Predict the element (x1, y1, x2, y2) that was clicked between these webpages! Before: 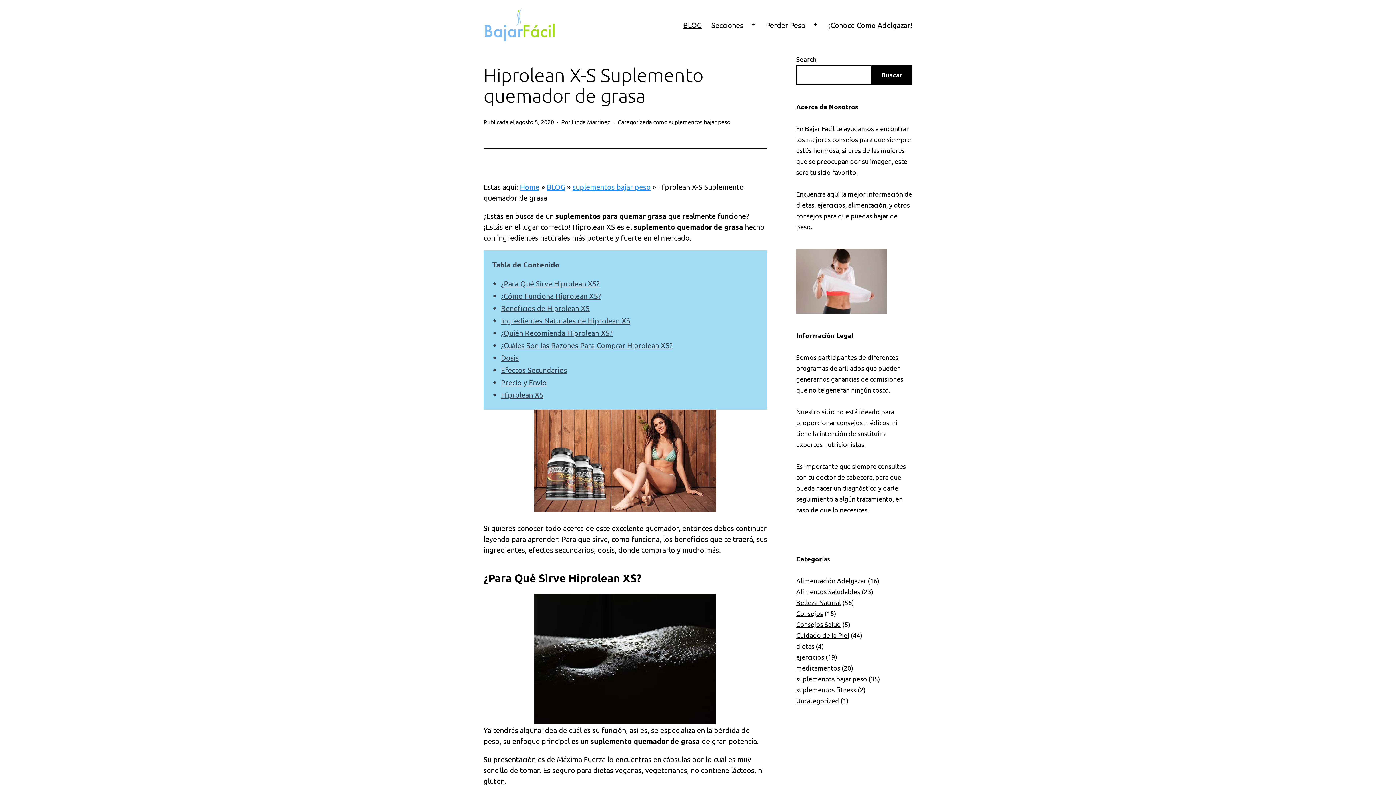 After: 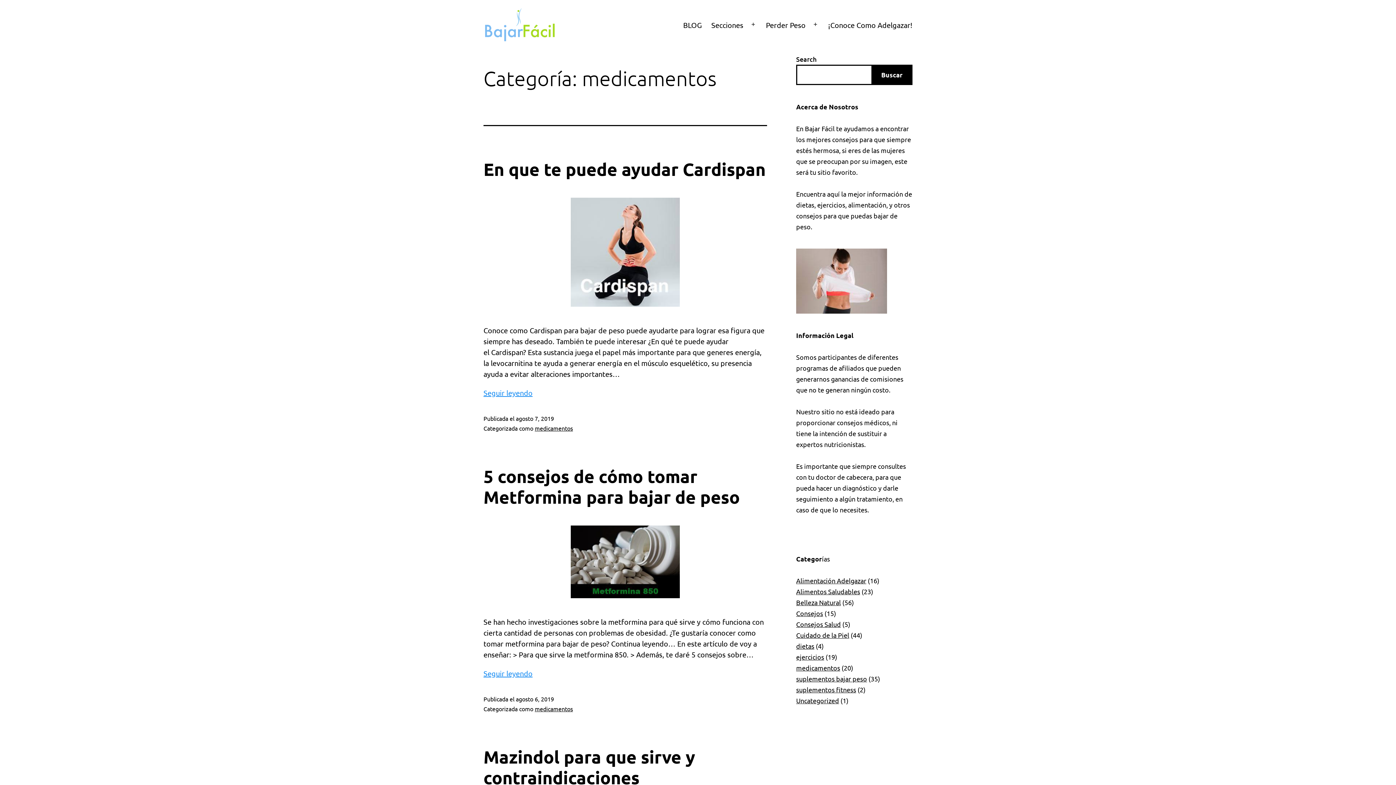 Action: label: medicamentos bbox: (796, 664, 840, 672)